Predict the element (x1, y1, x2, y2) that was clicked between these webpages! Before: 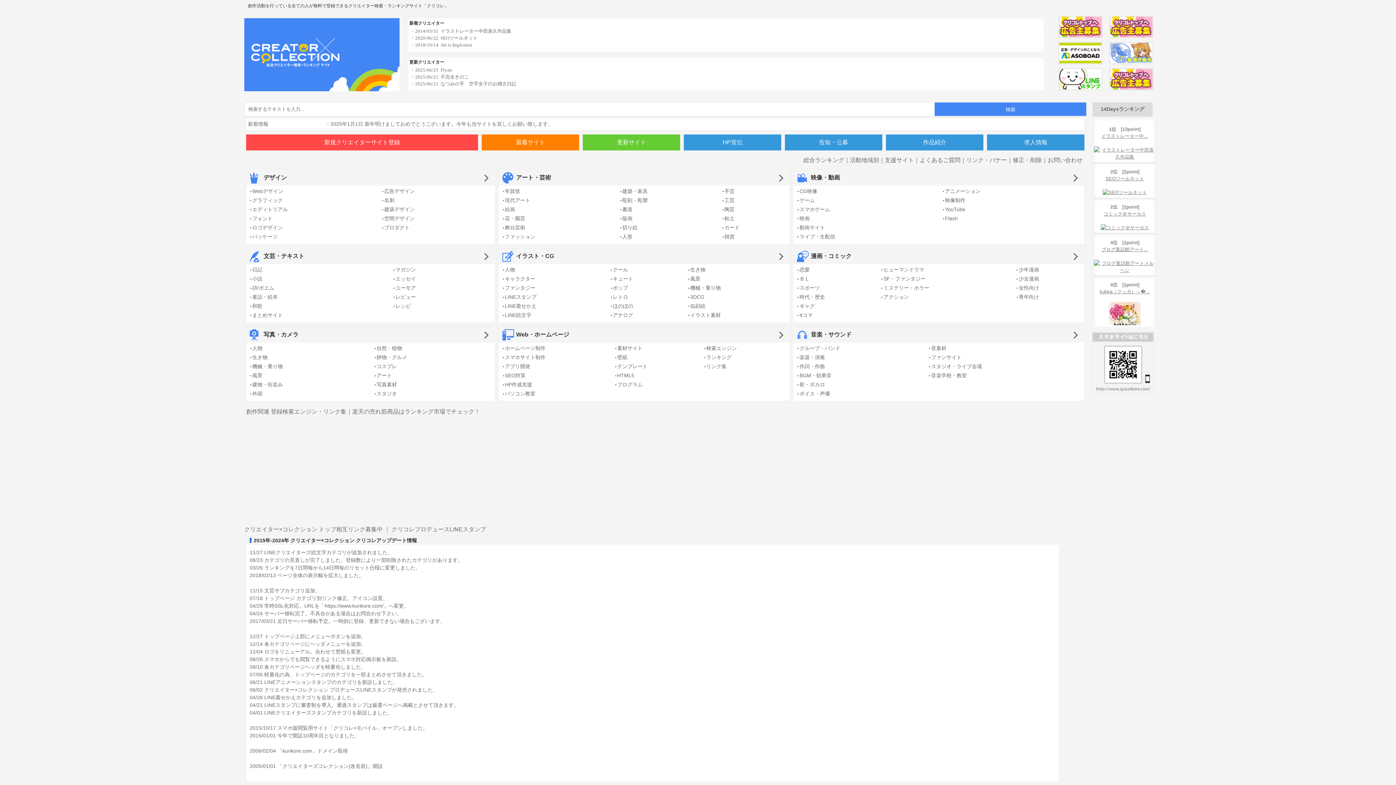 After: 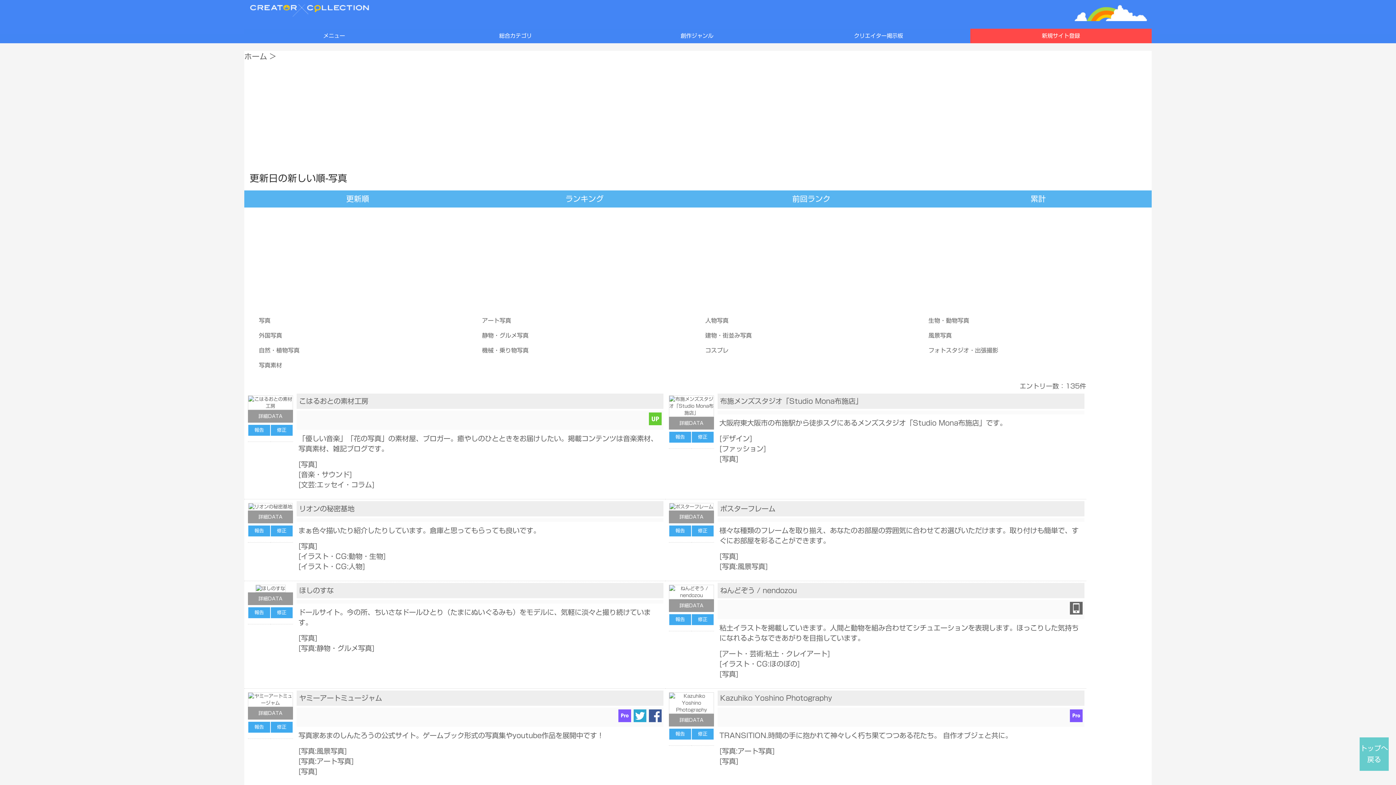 Action: label: 写真・カメラ bbox: (246, 327, 494, 342)